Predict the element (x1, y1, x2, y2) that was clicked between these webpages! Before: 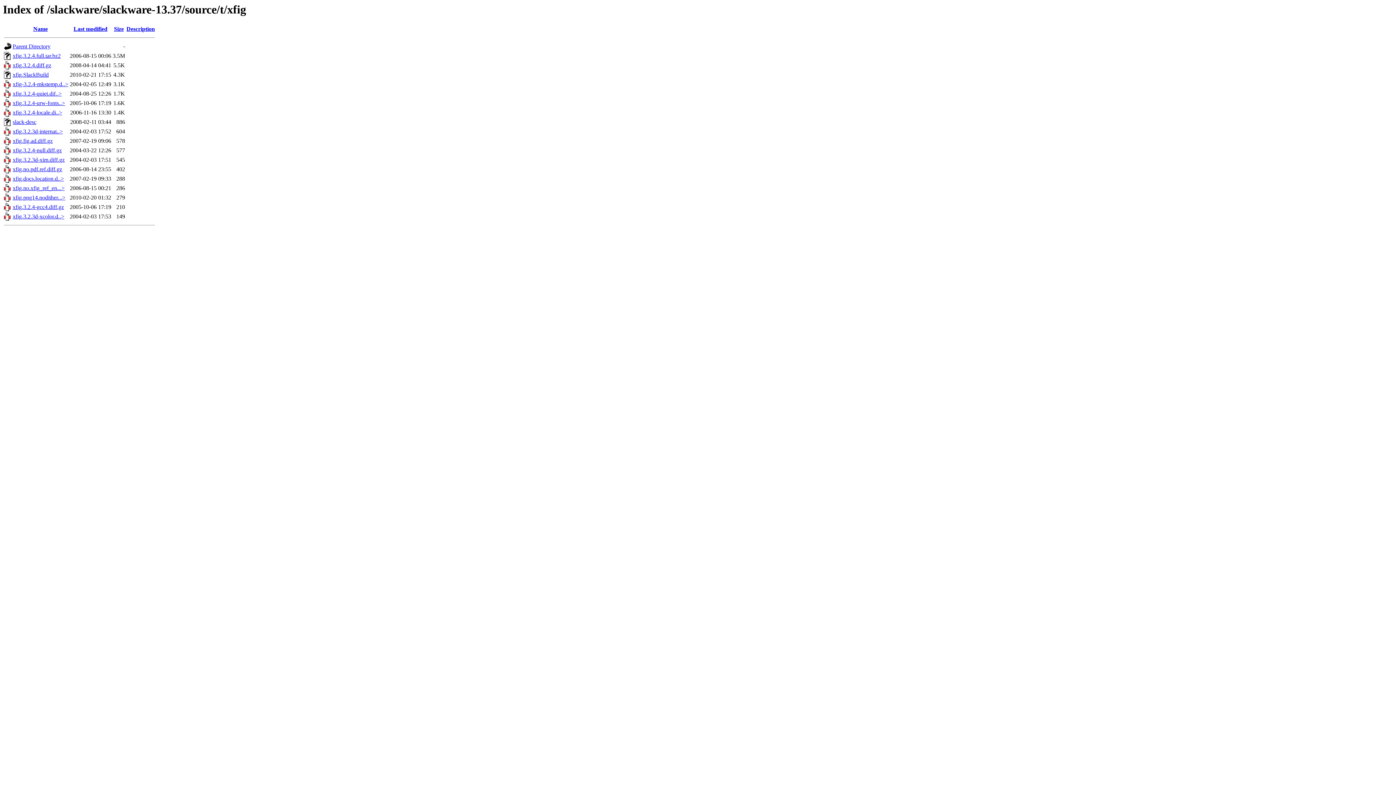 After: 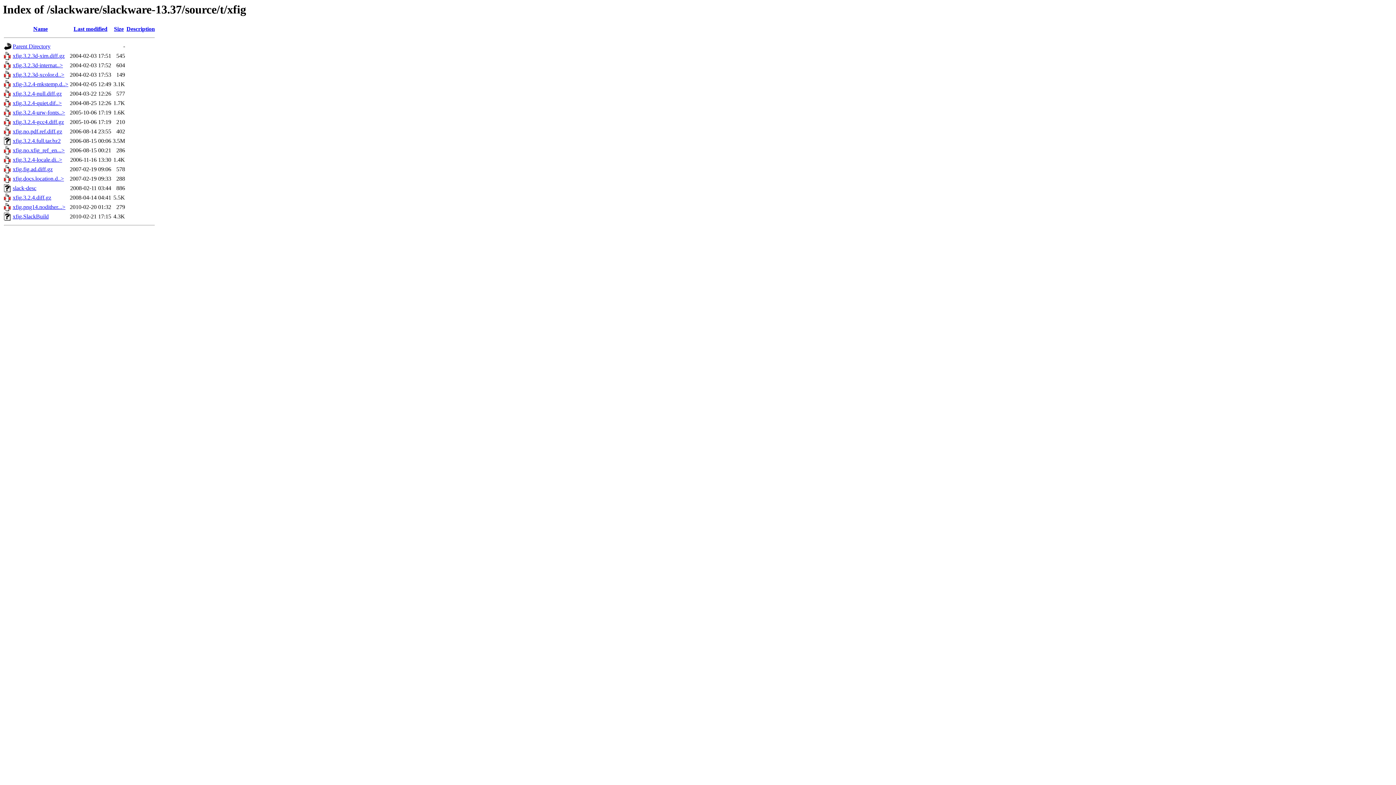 Action: bbox: (73, 25, 107, 32) label: Last modified